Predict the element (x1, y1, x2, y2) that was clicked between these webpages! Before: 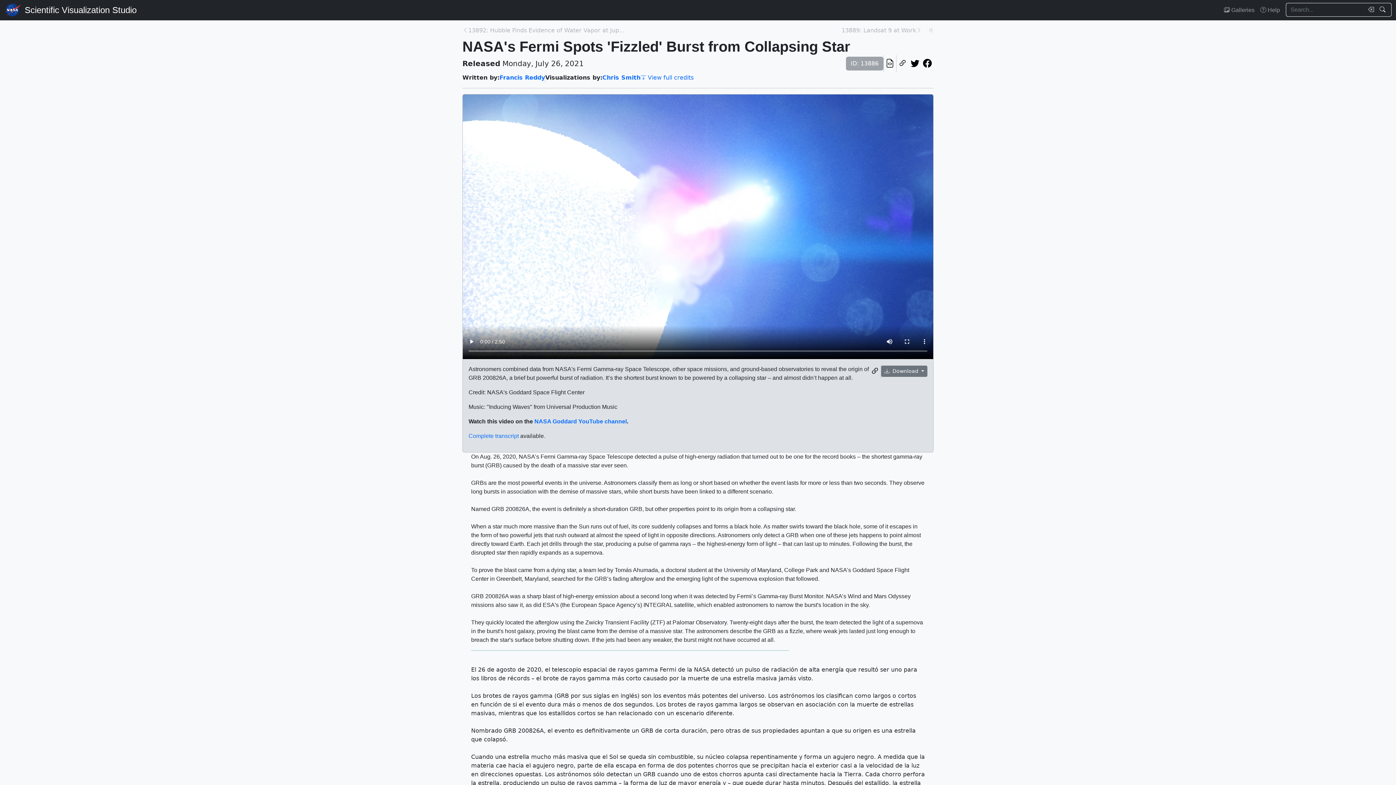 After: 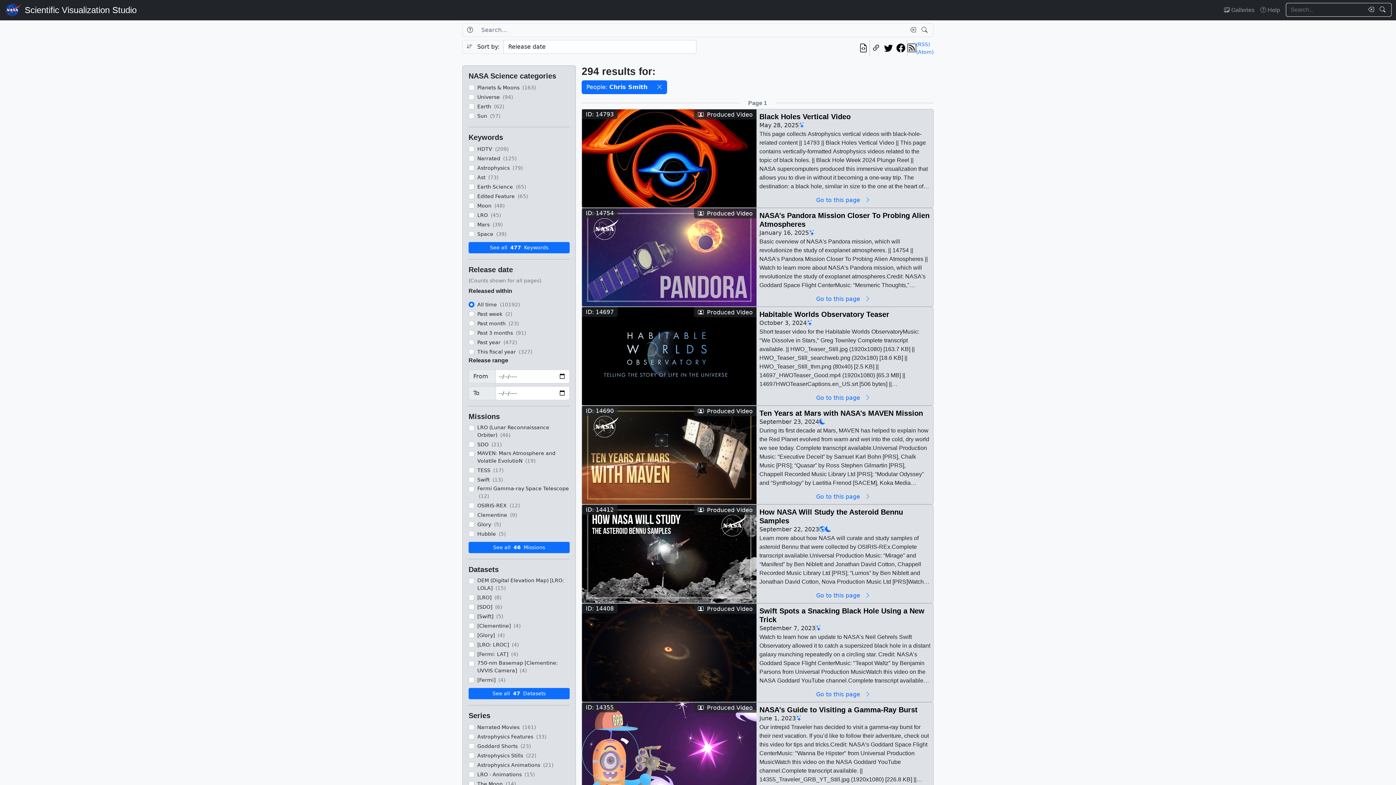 Action: label: Chris Smith bbox: (602, 74, 640, 81)